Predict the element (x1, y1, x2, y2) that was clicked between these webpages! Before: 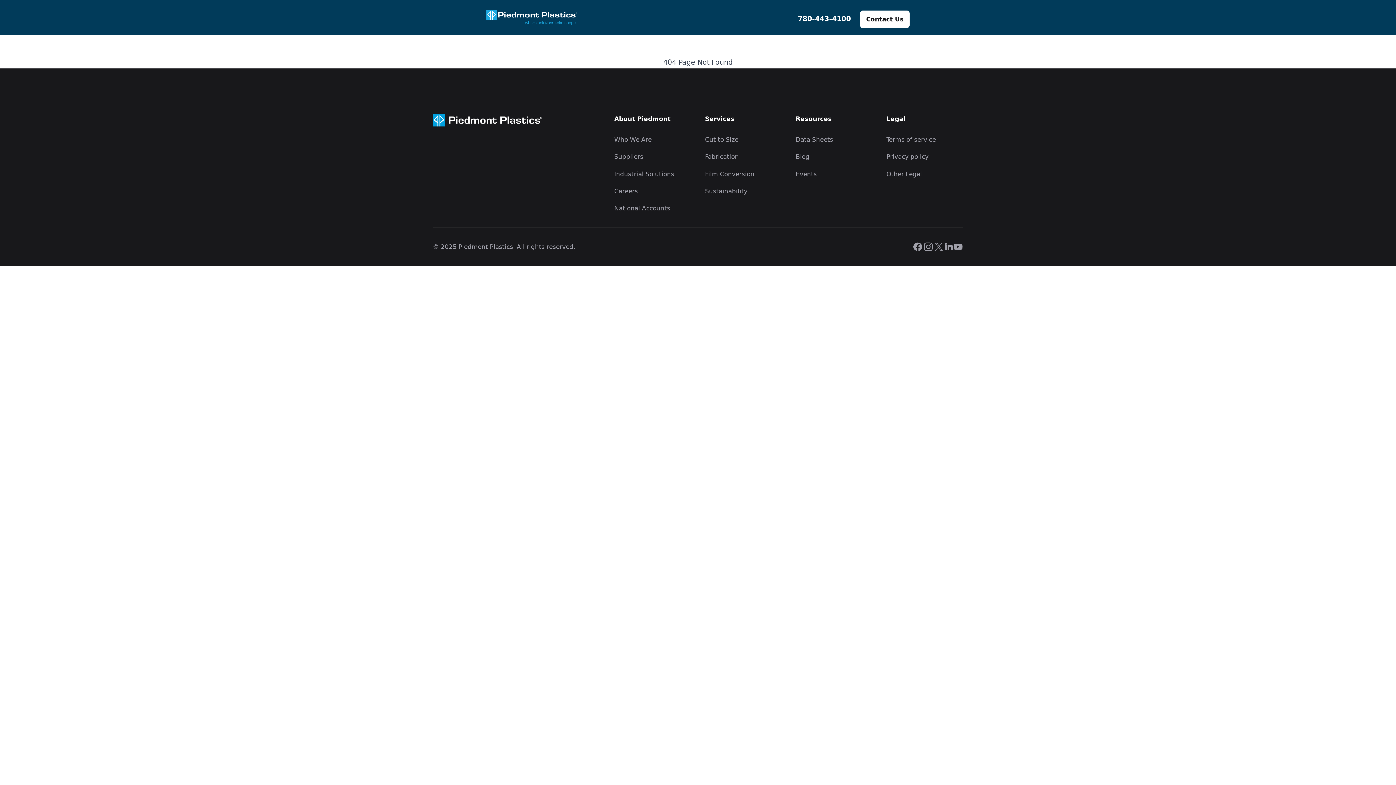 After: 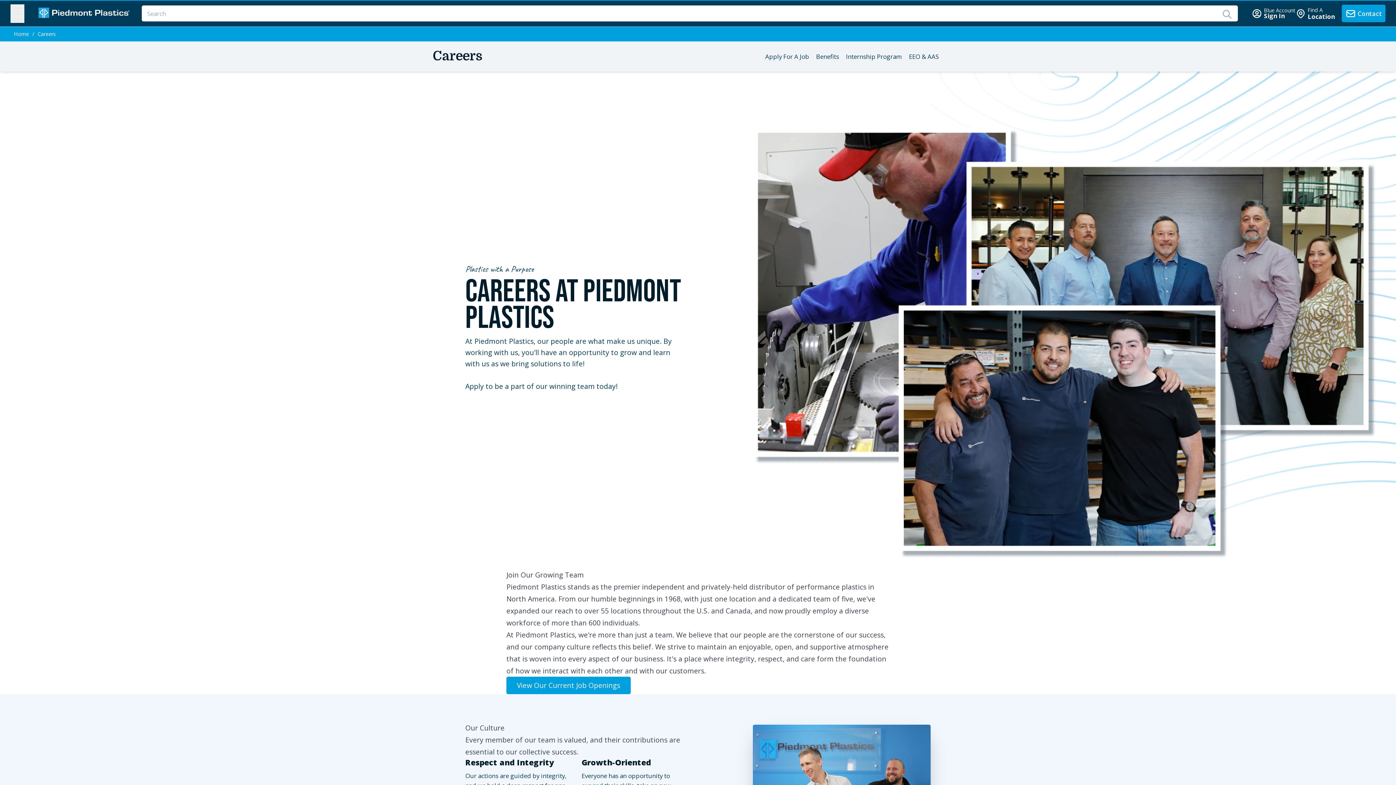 Action: label: Careers bbox: (614, 187, 638, 194)